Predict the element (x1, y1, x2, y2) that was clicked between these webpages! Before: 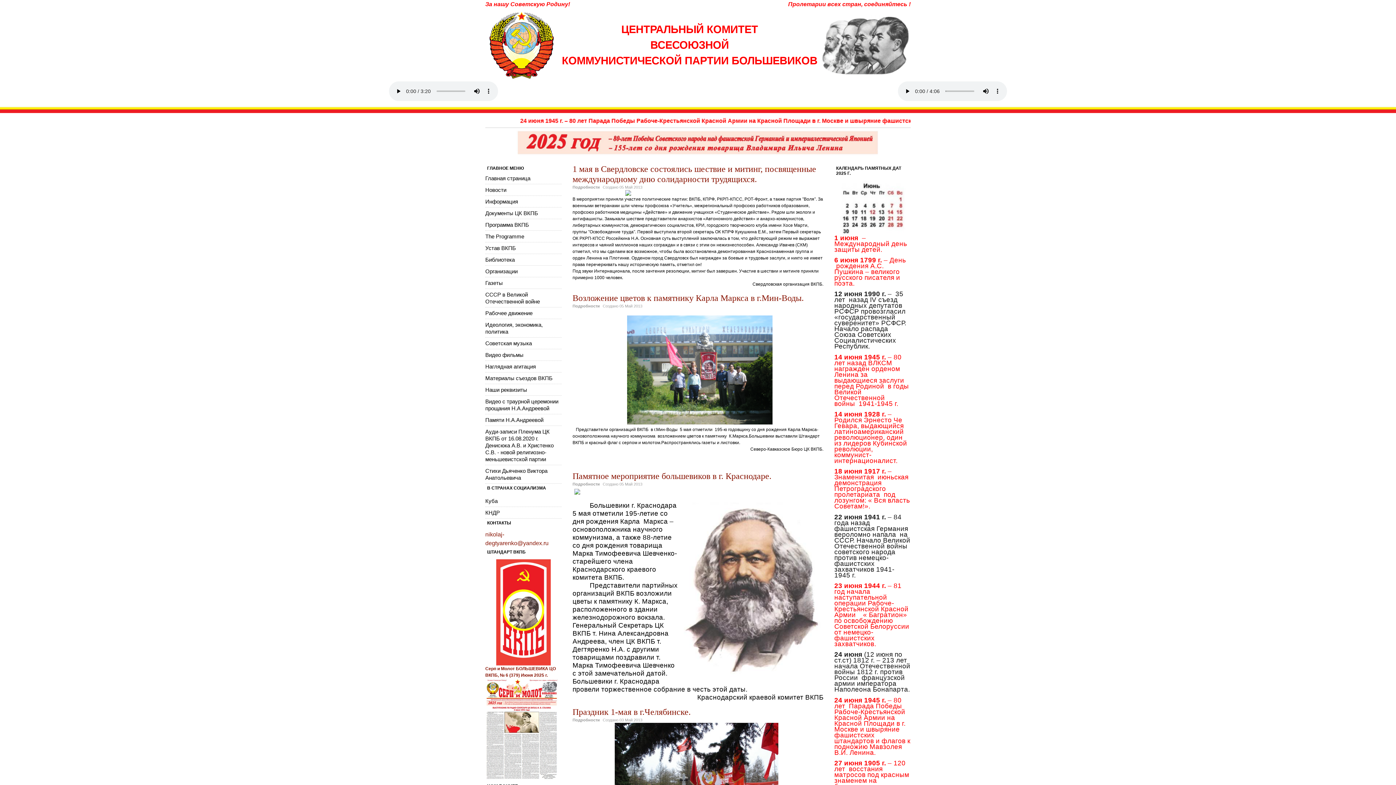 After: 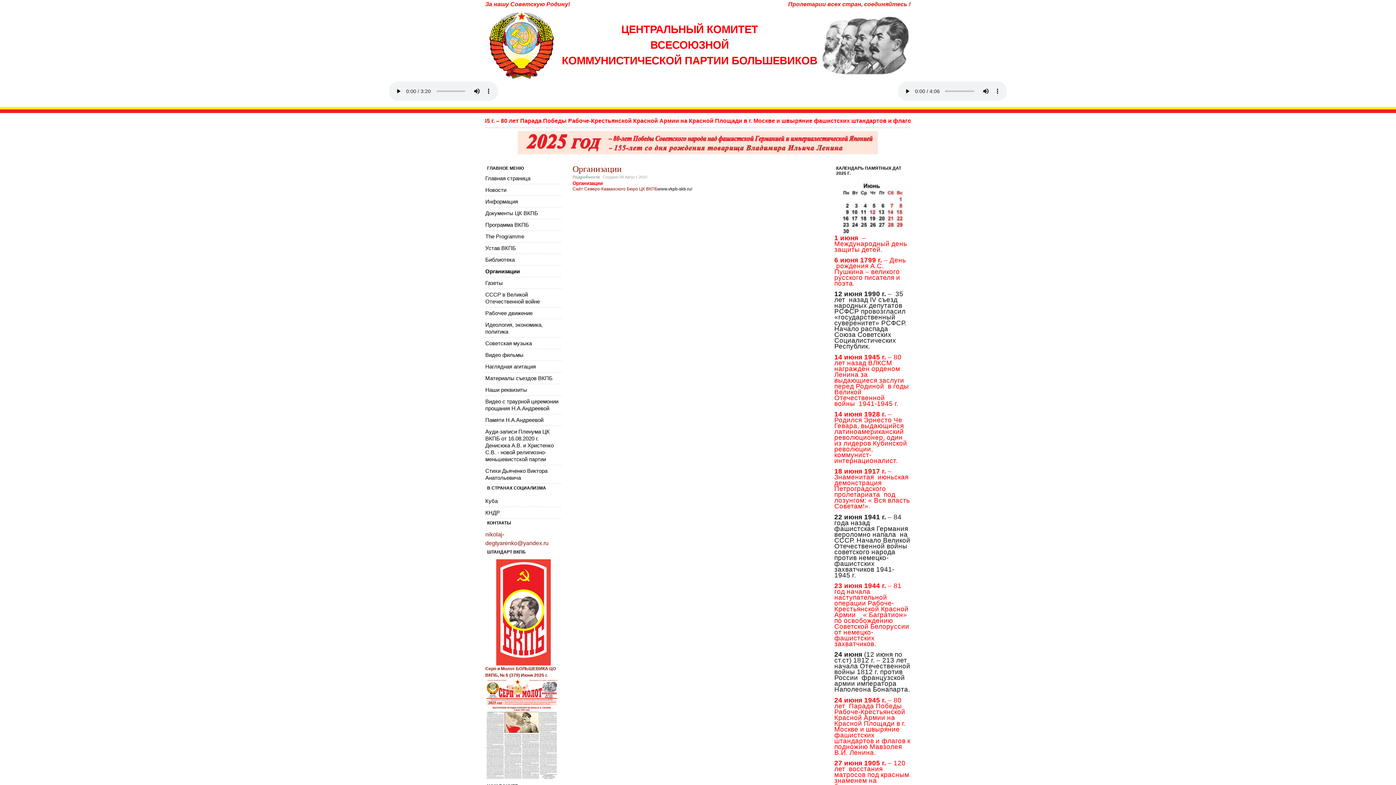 Action: label: Организации bbox: (485, 265, 561, 277)